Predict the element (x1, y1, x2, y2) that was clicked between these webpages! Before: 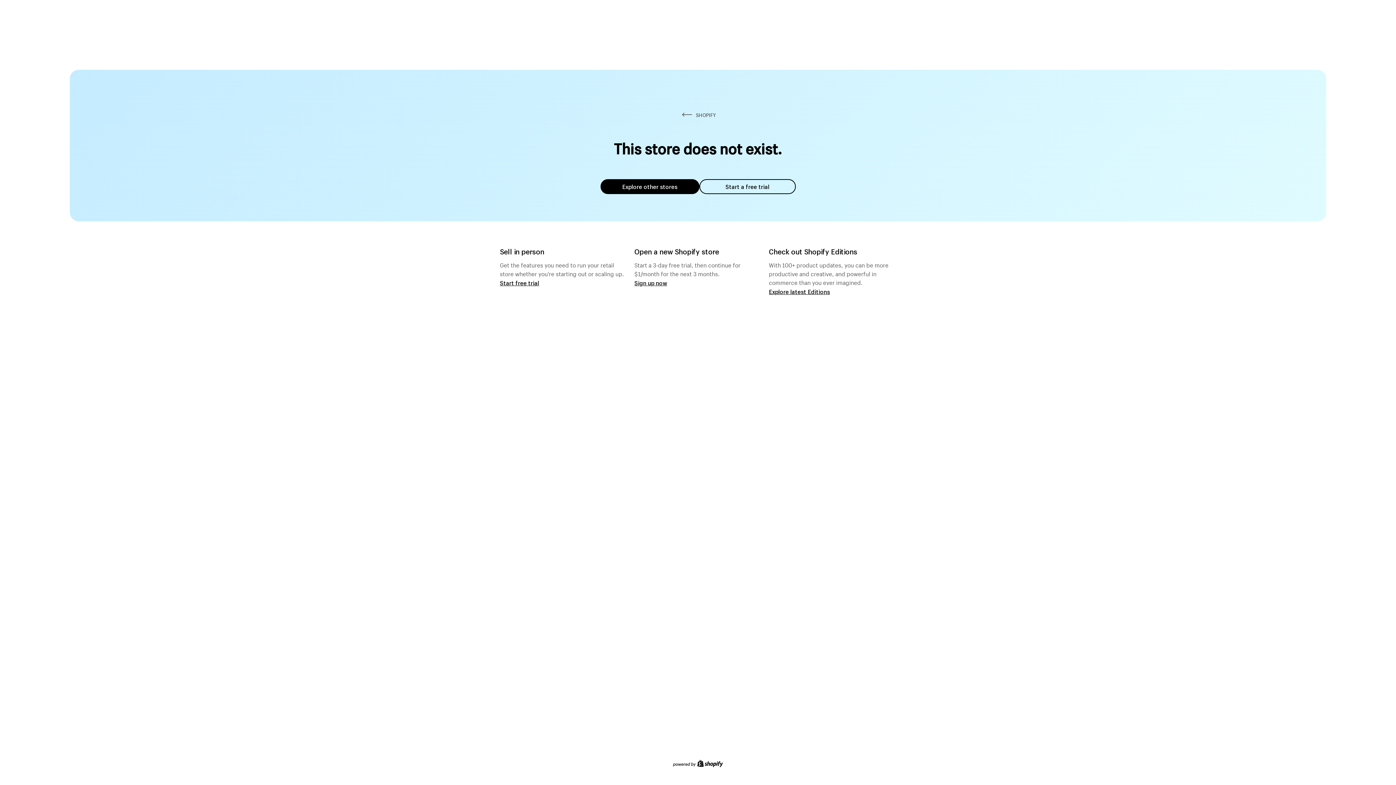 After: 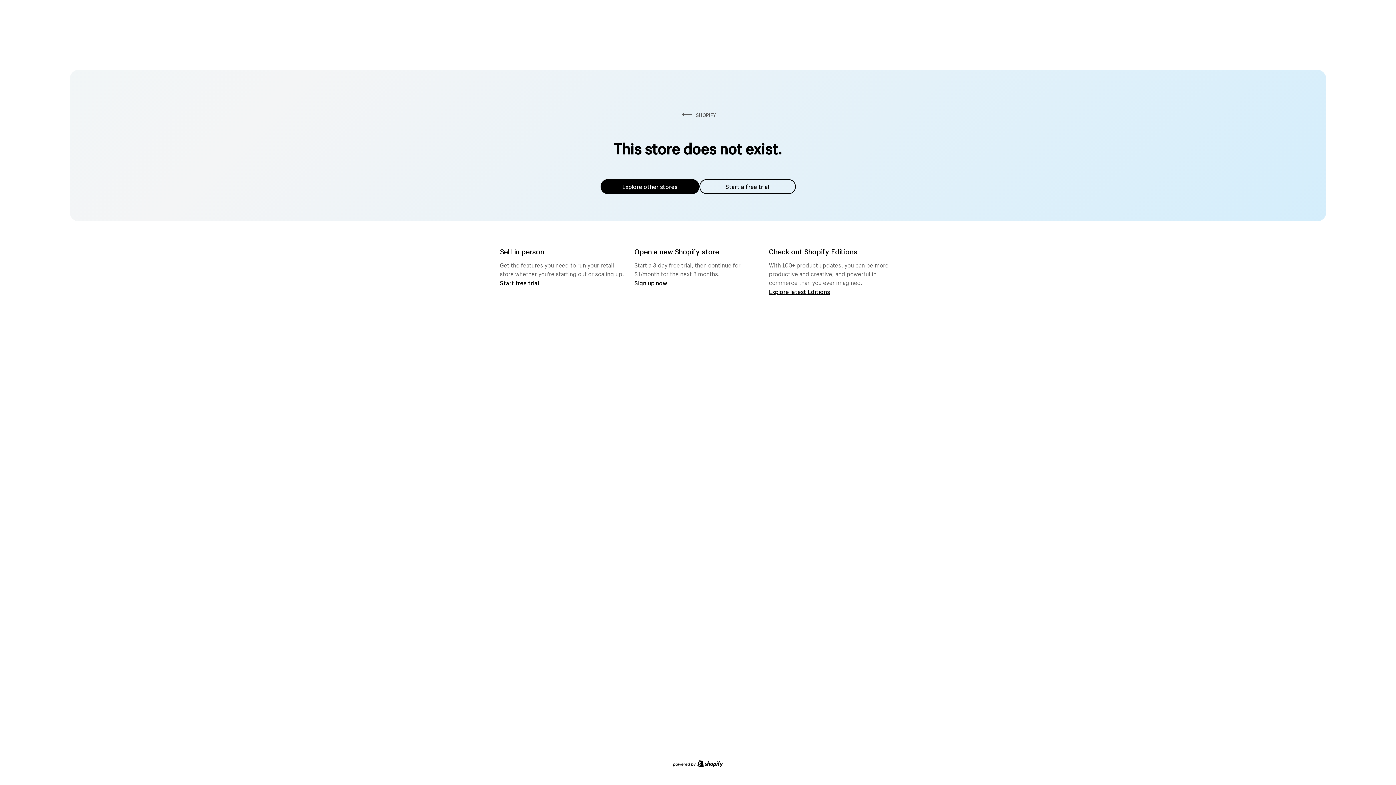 Action: label: Explore other stores bbox: (600, 179, 699, 194)